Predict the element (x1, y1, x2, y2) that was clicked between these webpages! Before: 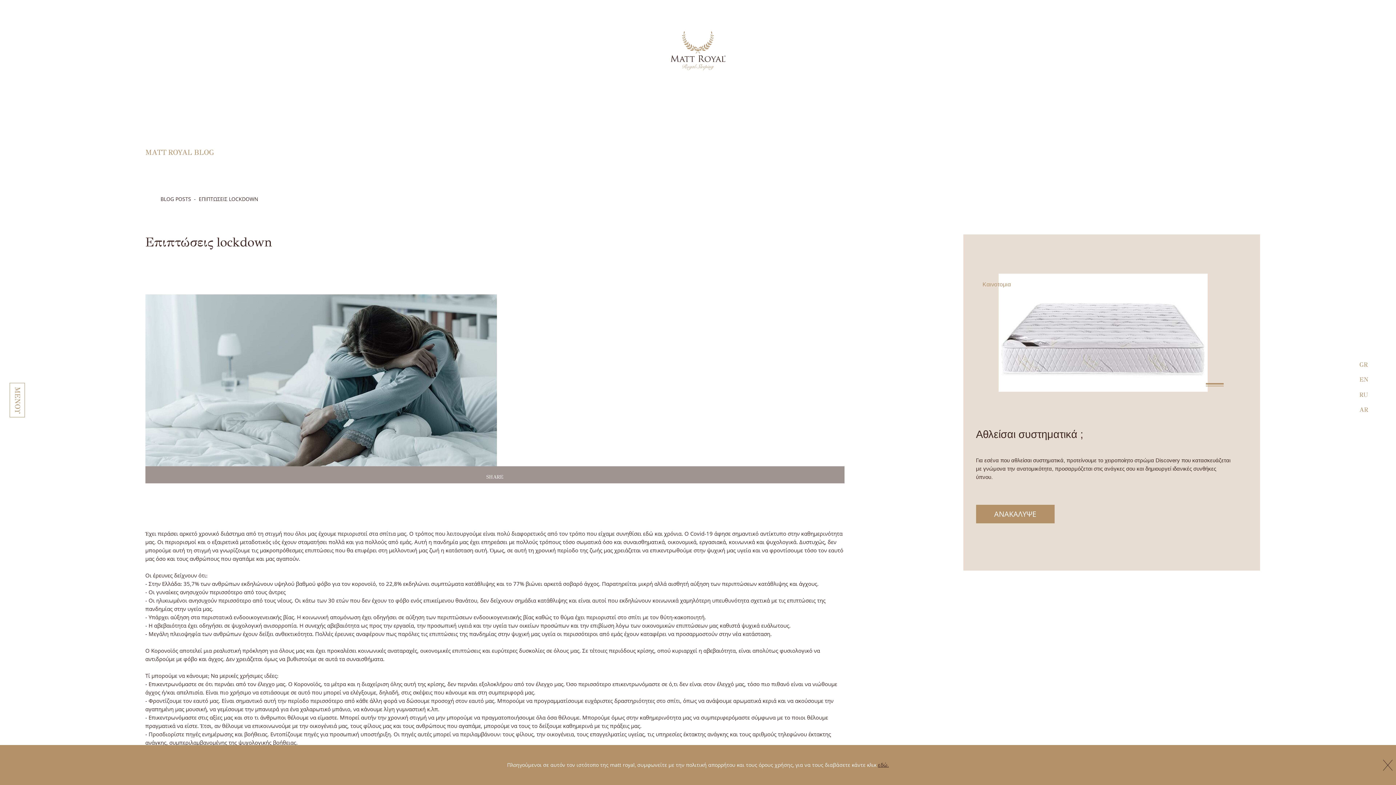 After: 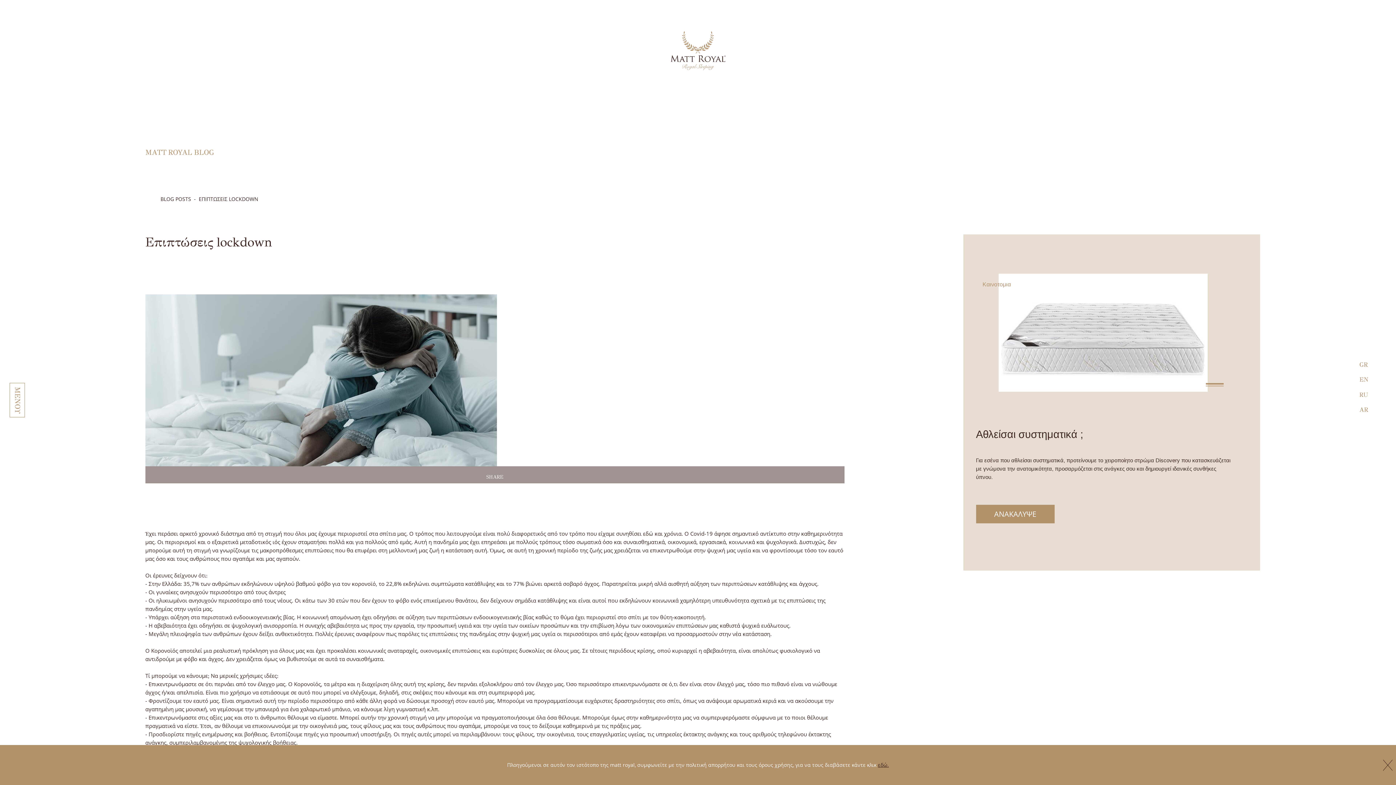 Action: bbox: (878, 761, 889, 768) label: εδώ.